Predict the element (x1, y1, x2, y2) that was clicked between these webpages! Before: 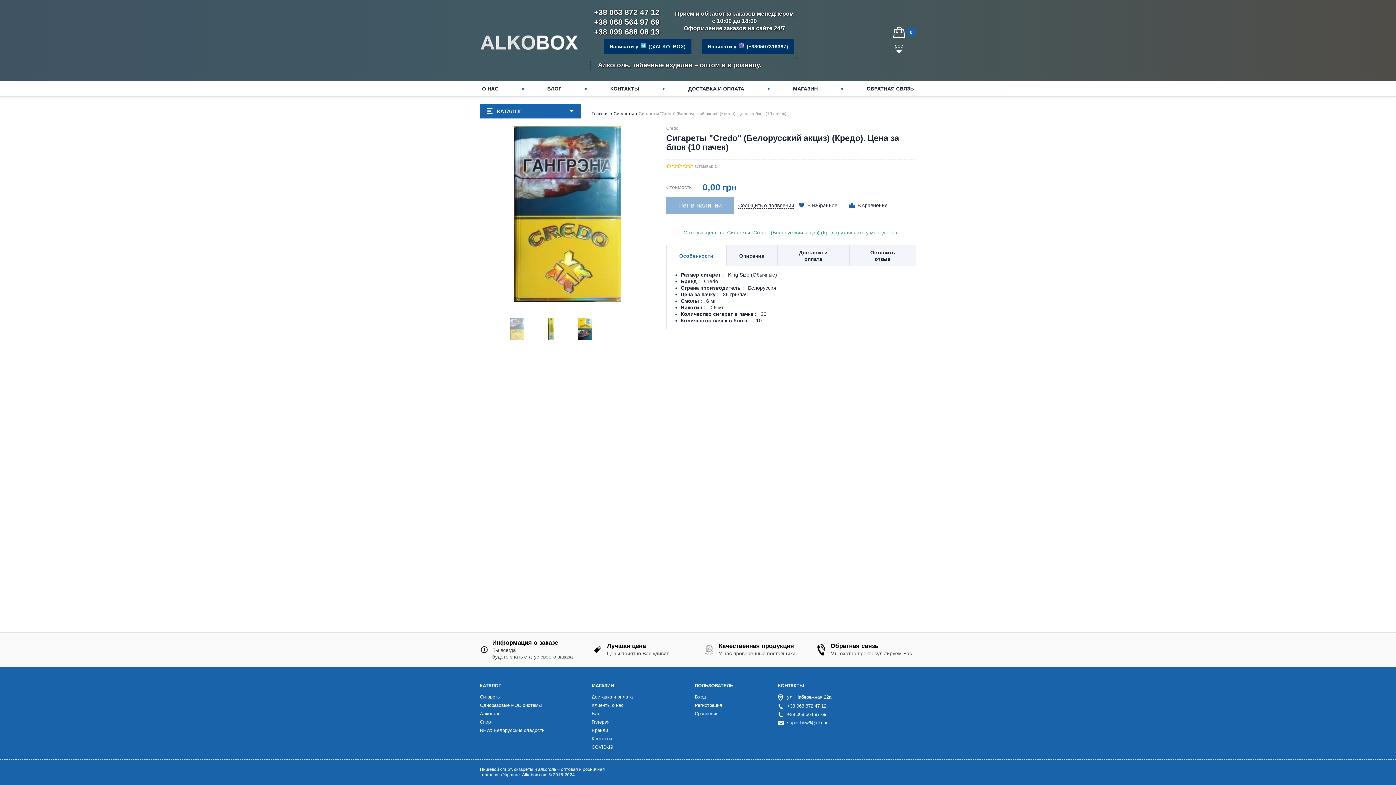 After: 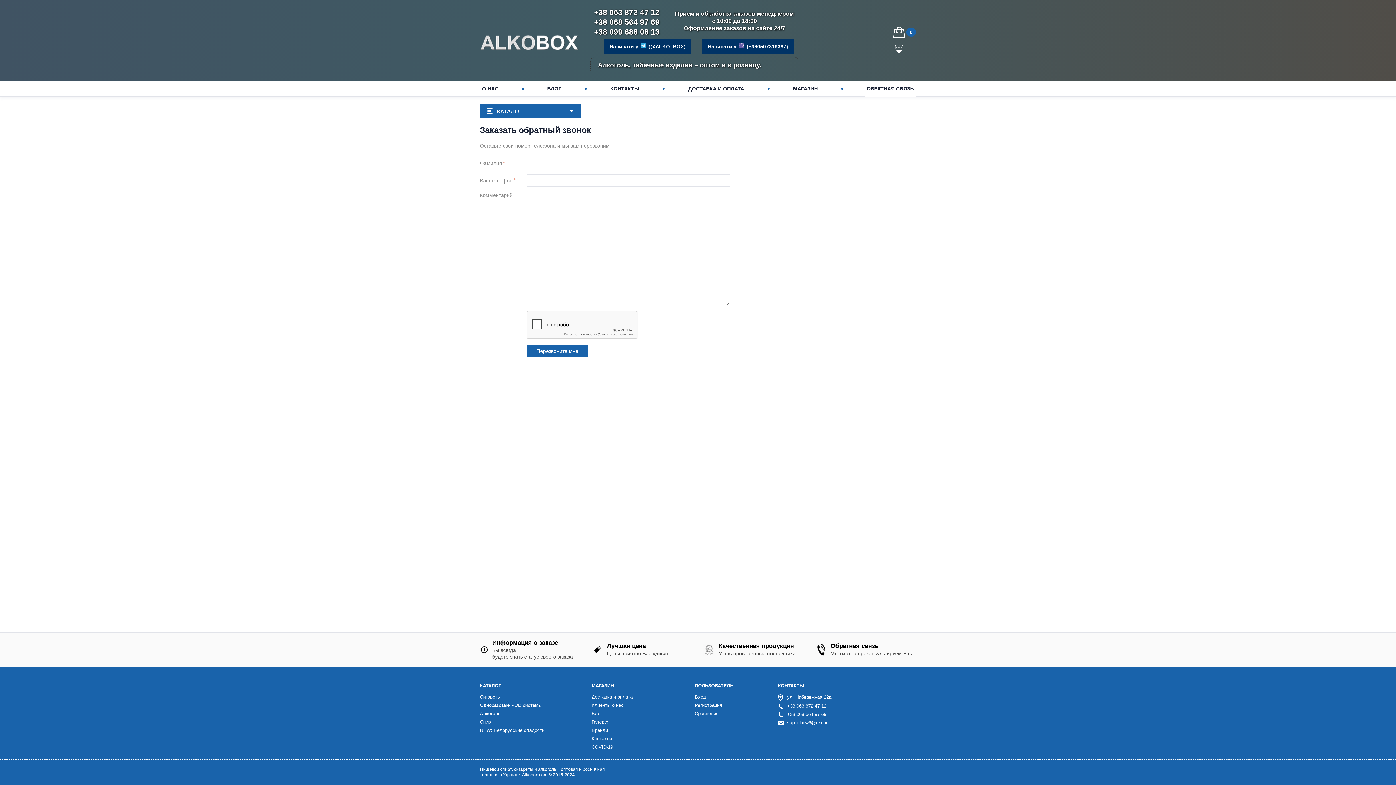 Action: bbox: (864, 81, 916, 96) label:  ОБРАТНАЯ СВЯЗЬ